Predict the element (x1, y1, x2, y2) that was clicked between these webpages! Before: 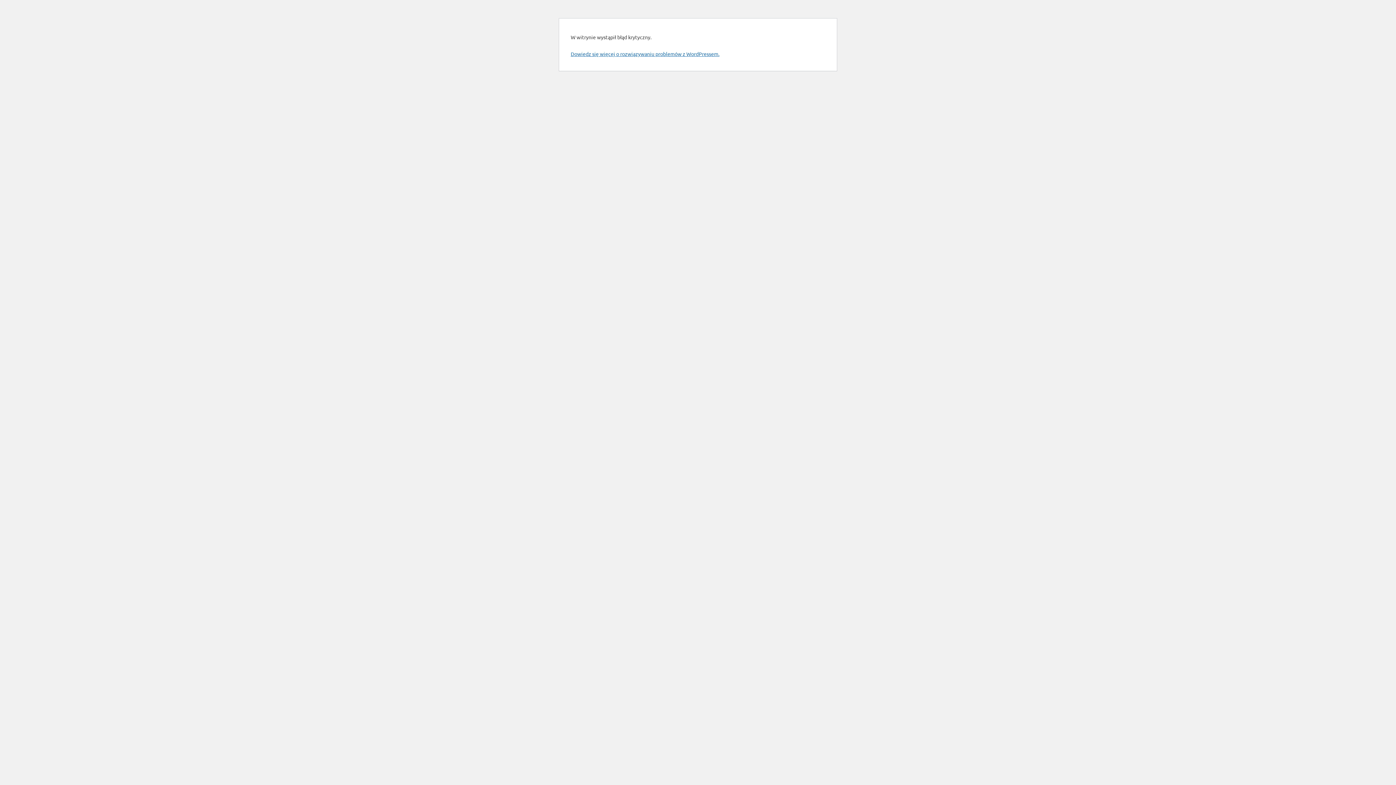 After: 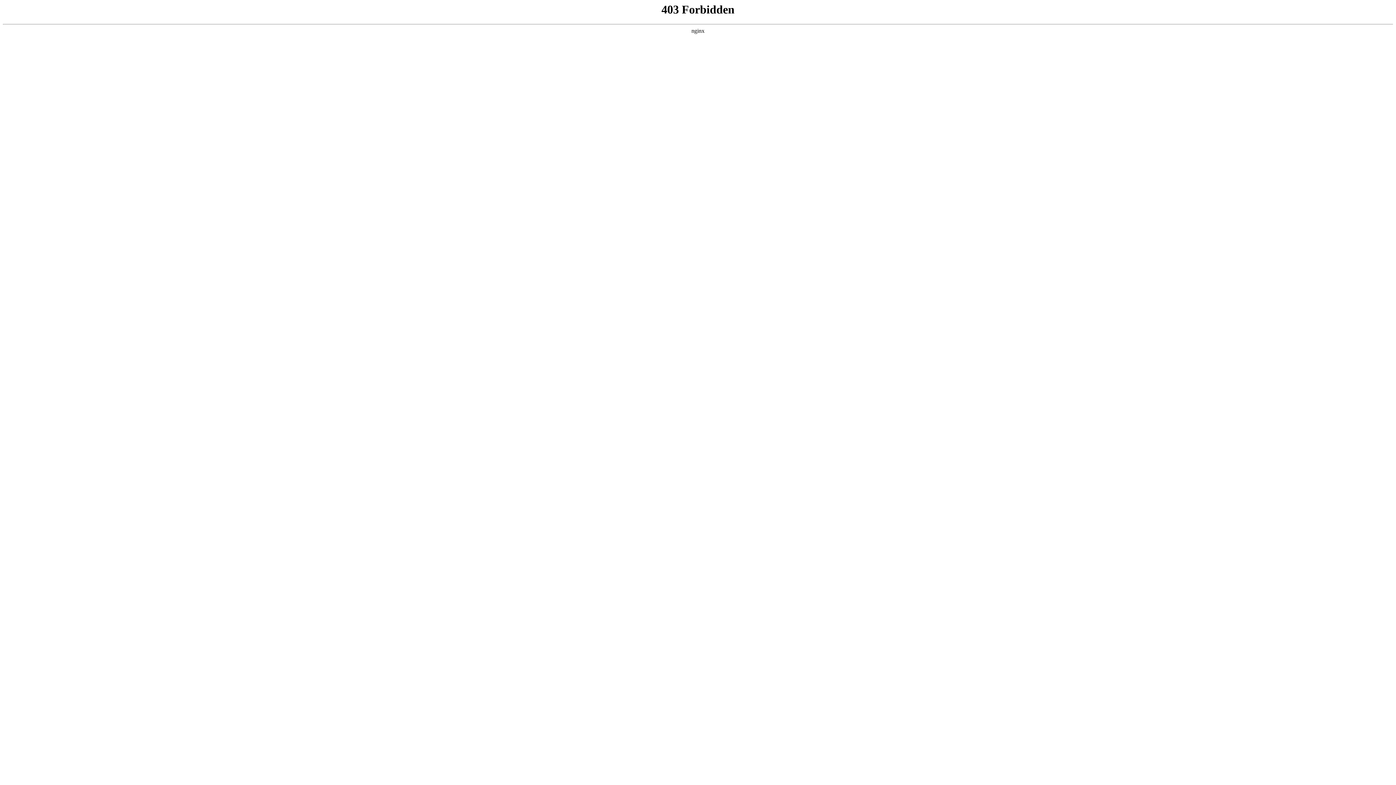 Action: bbox: (570, 50, 719, 57) label: Dowiedz się więcej o rozwiązywaniu problemów z WordPressem.